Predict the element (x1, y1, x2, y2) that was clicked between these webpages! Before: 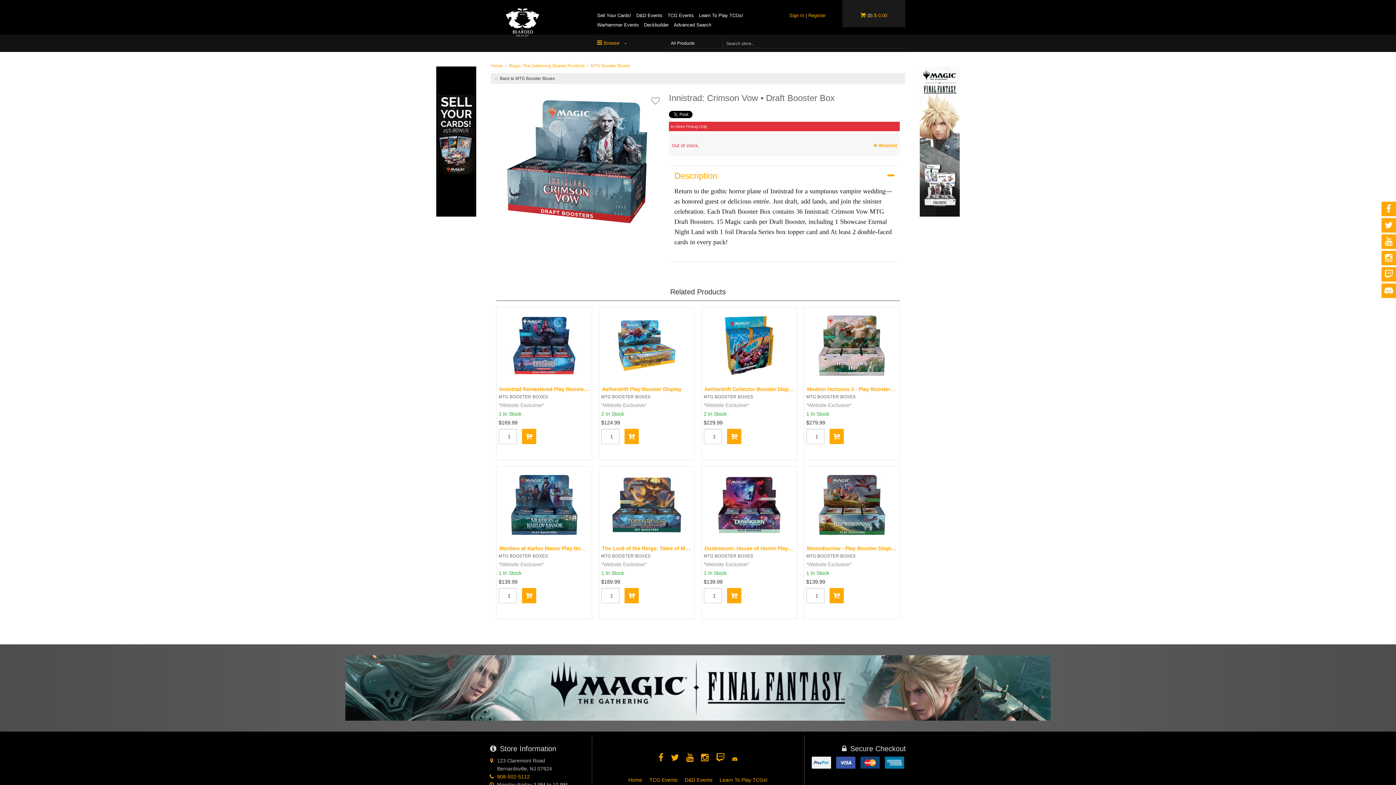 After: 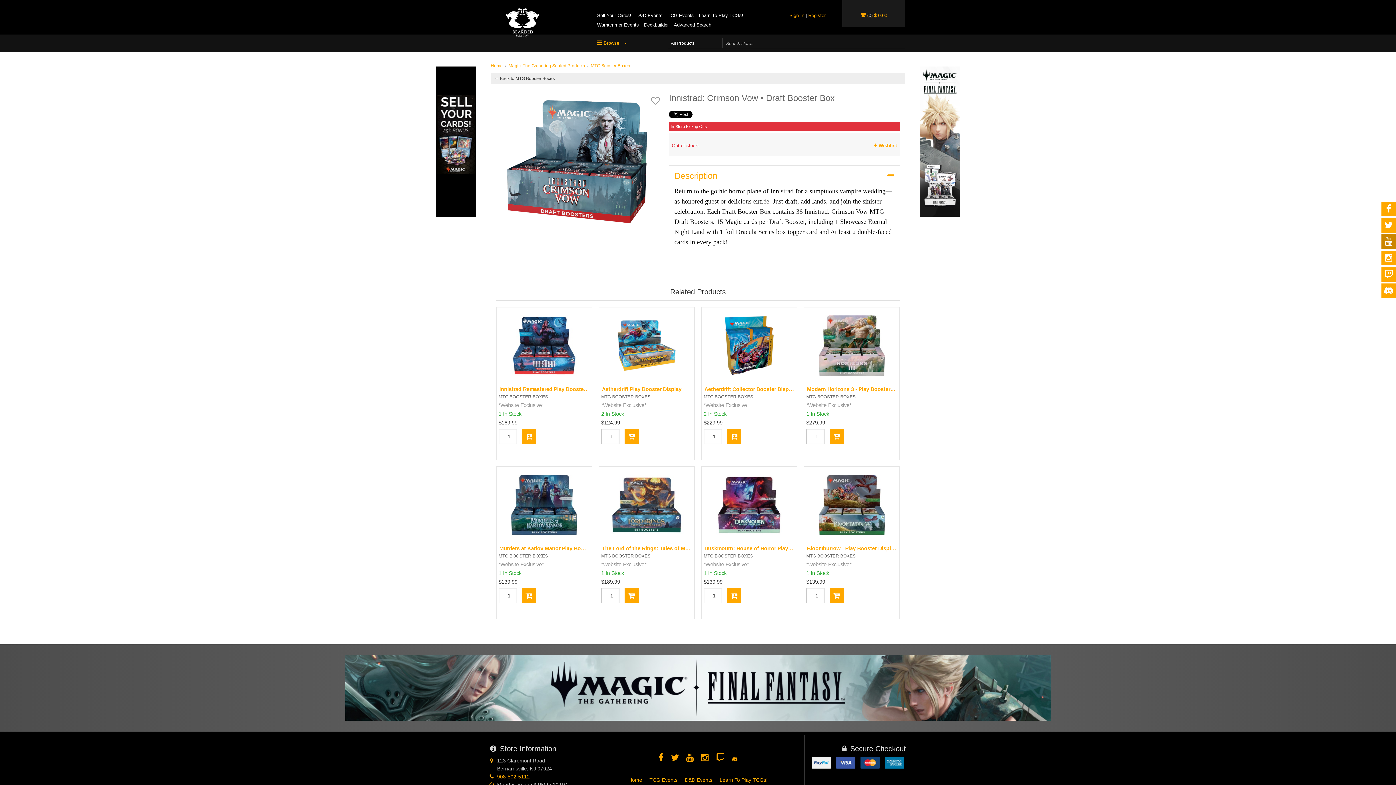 Action: bbox: (1381, 234, 1396, 249)